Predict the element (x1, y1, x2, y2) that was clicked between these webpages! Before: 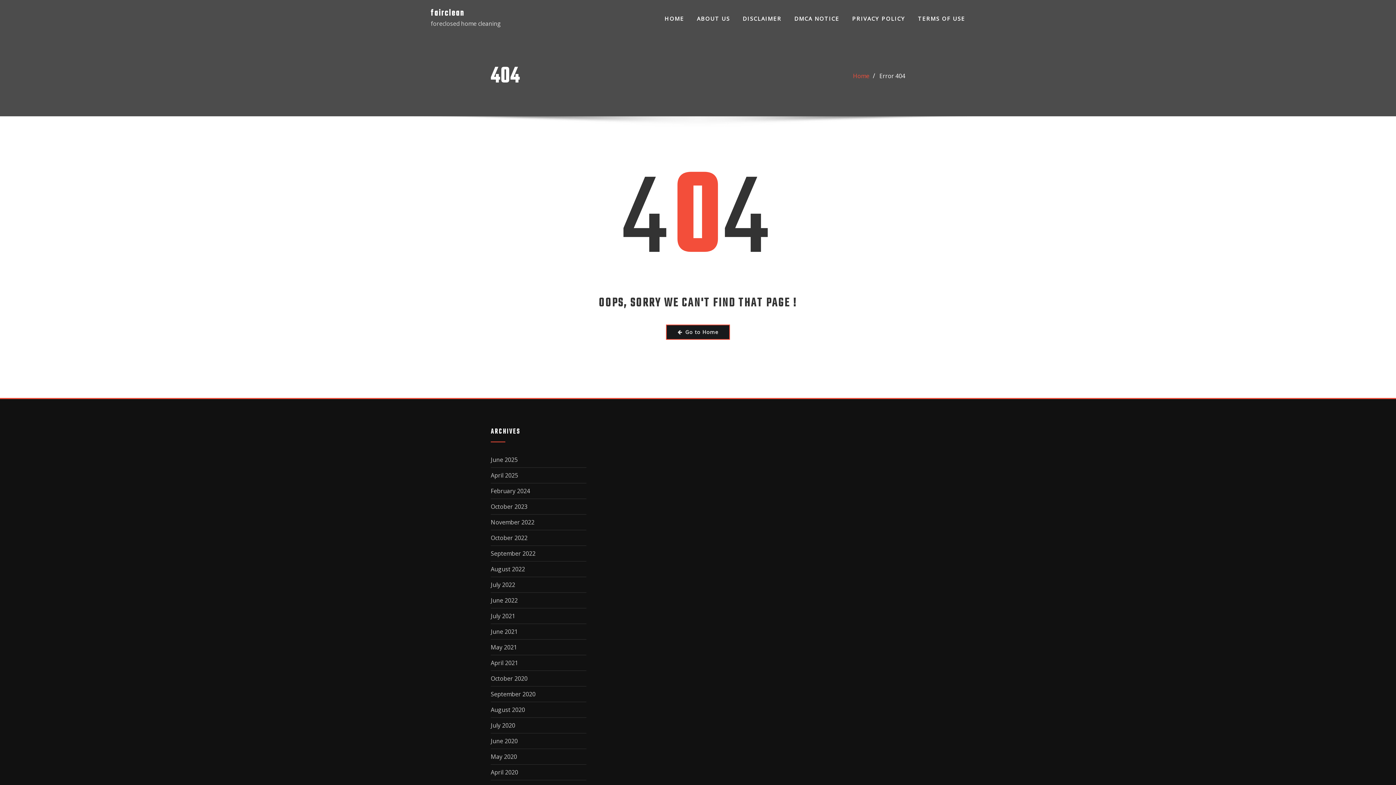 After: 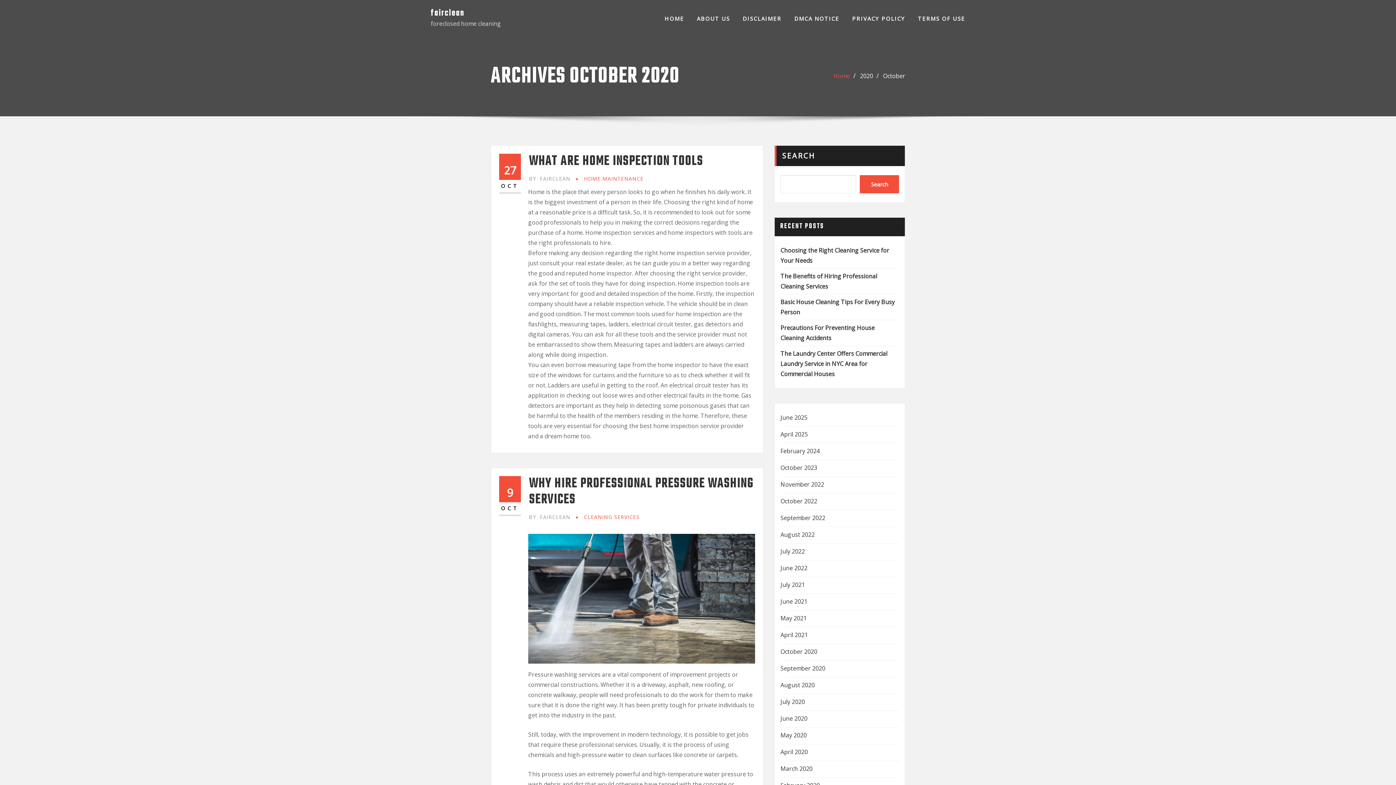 Action: label: October 2020 bbox: (490, 674, 527, 682)